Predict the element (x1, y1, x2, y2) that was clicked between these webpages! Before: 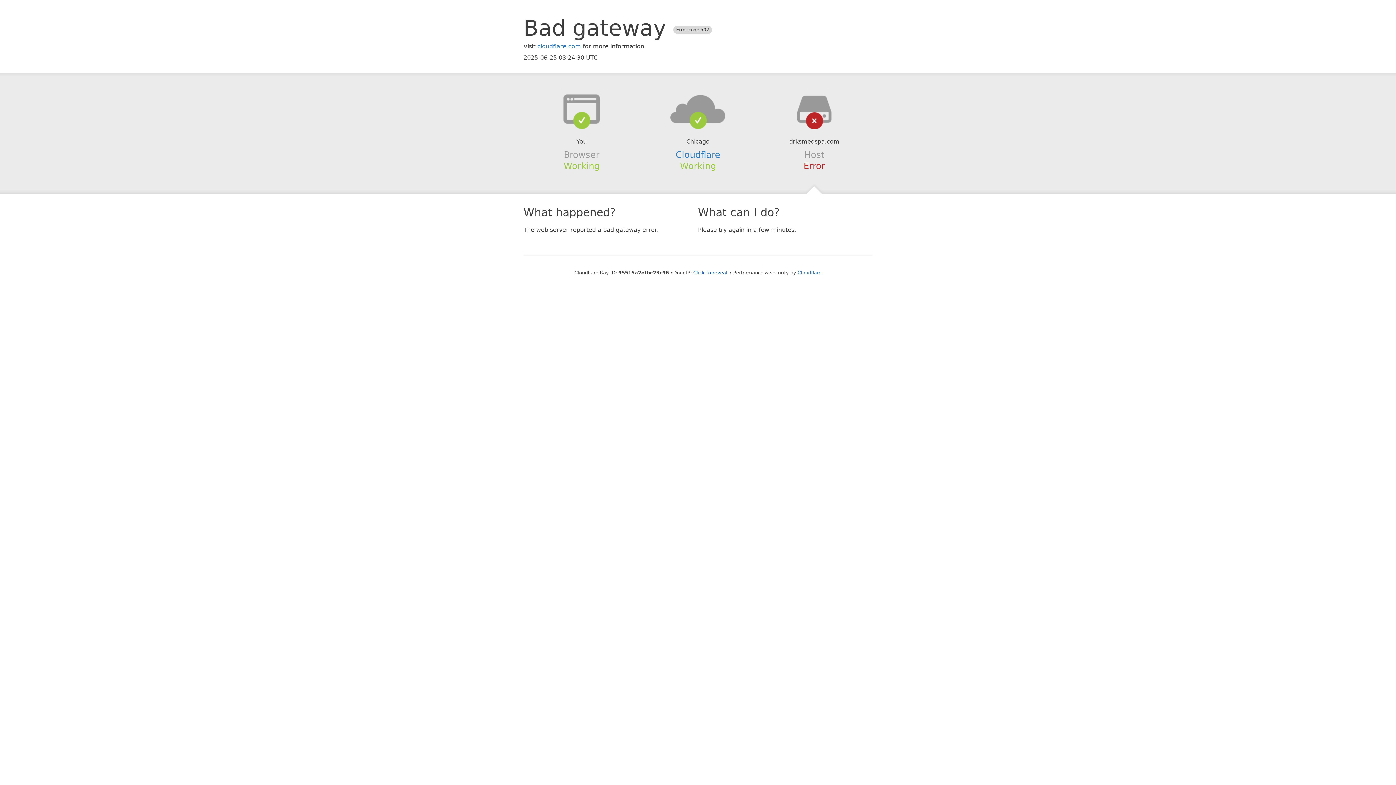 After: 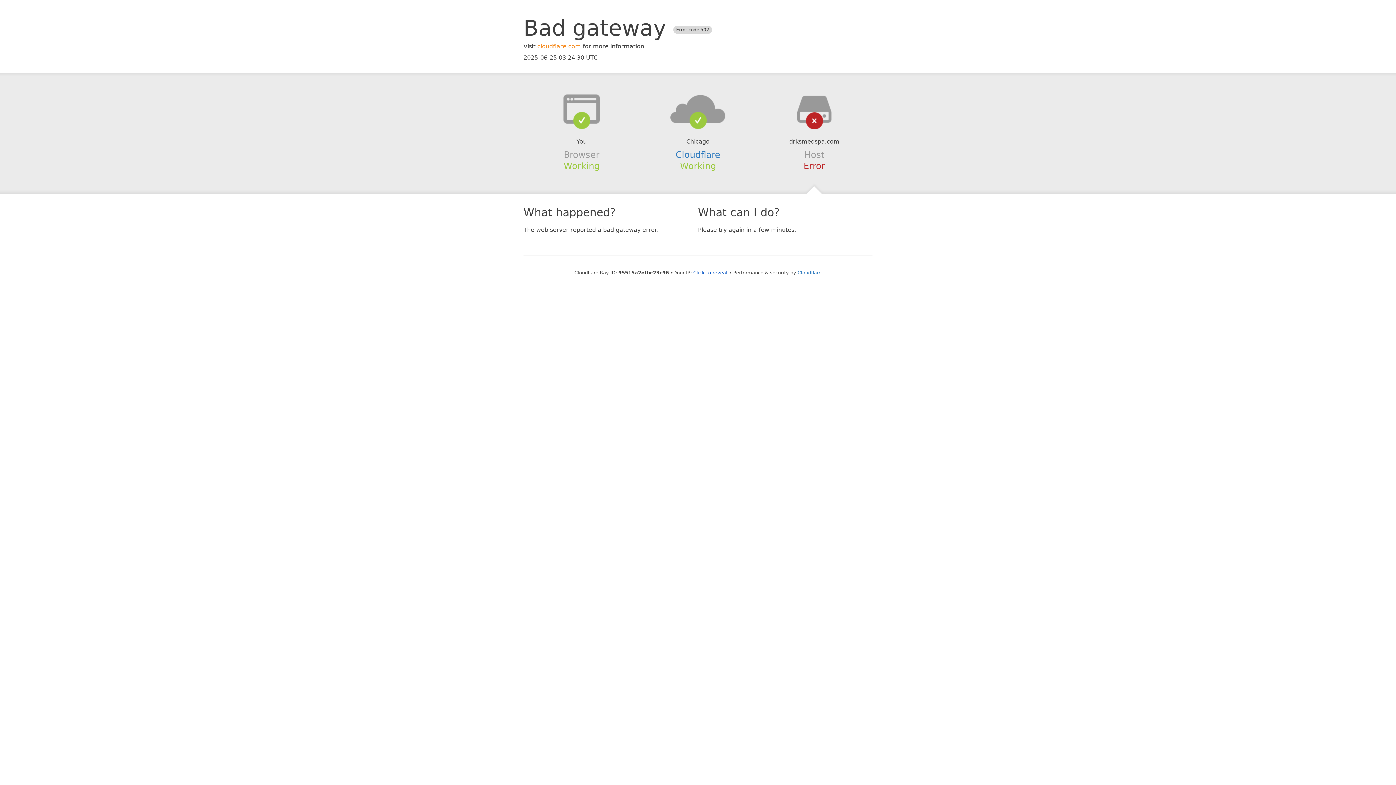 Action: label: cloudflare.com bbox: (537, 42, 581, 49)